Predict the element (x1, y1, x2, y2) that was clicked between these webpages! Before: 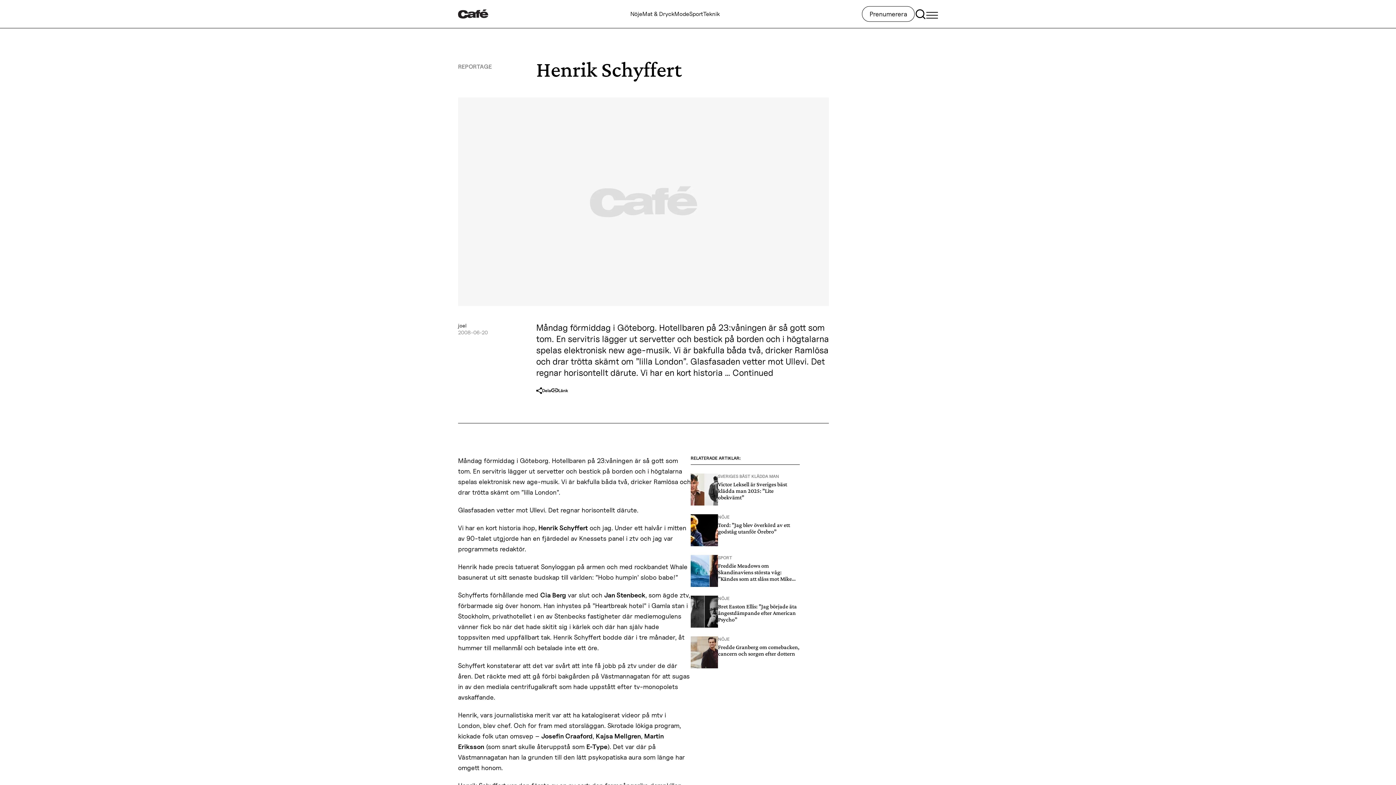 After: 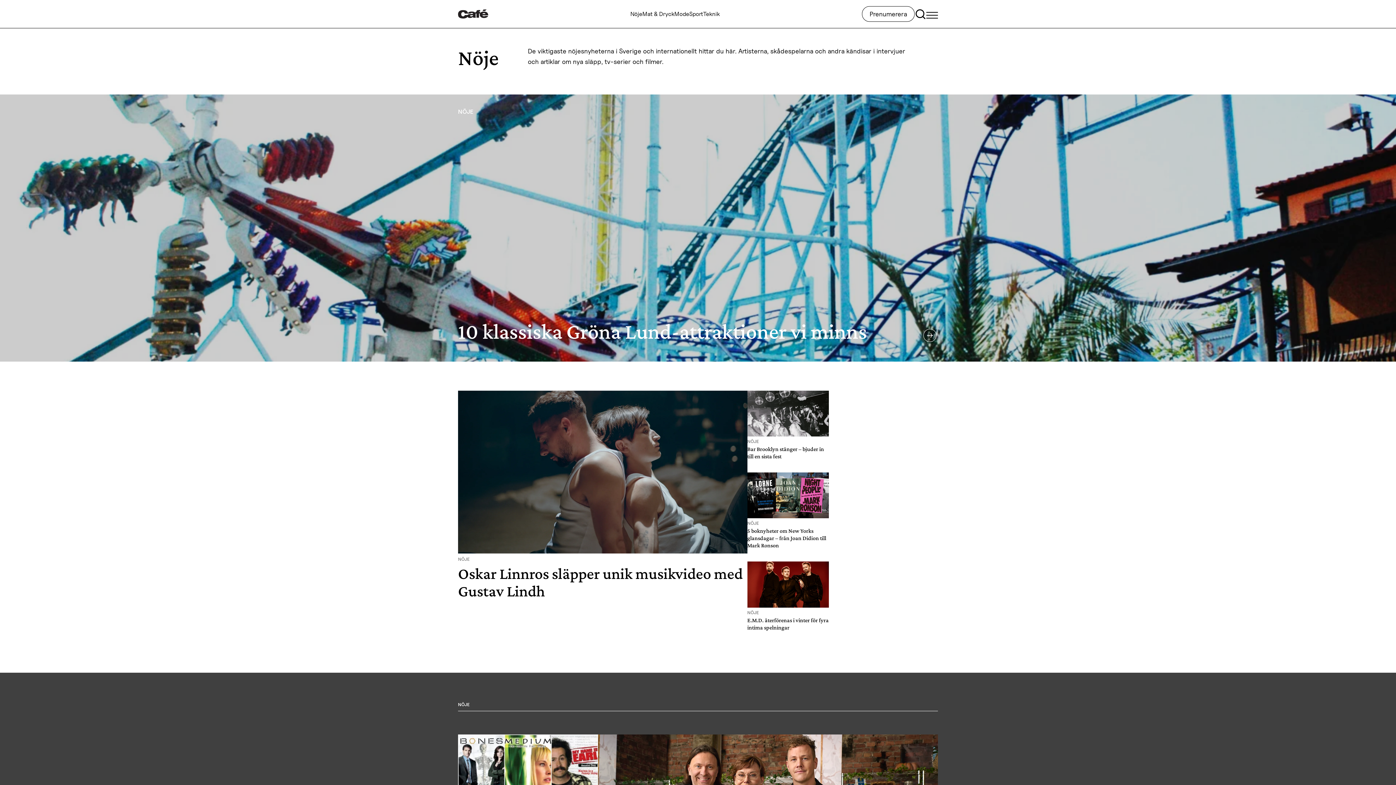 Action: bbox: (630, 10, 642, 17) label: Nöje